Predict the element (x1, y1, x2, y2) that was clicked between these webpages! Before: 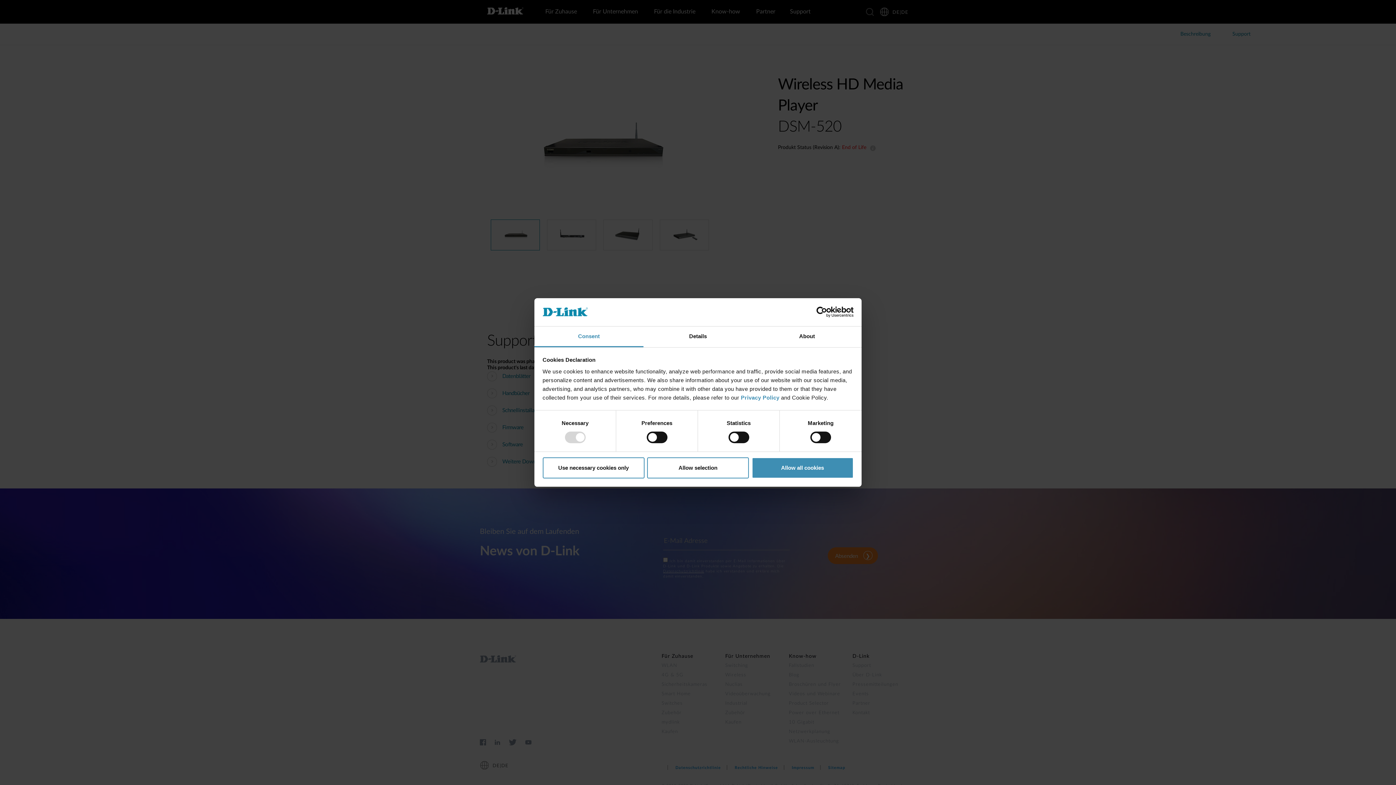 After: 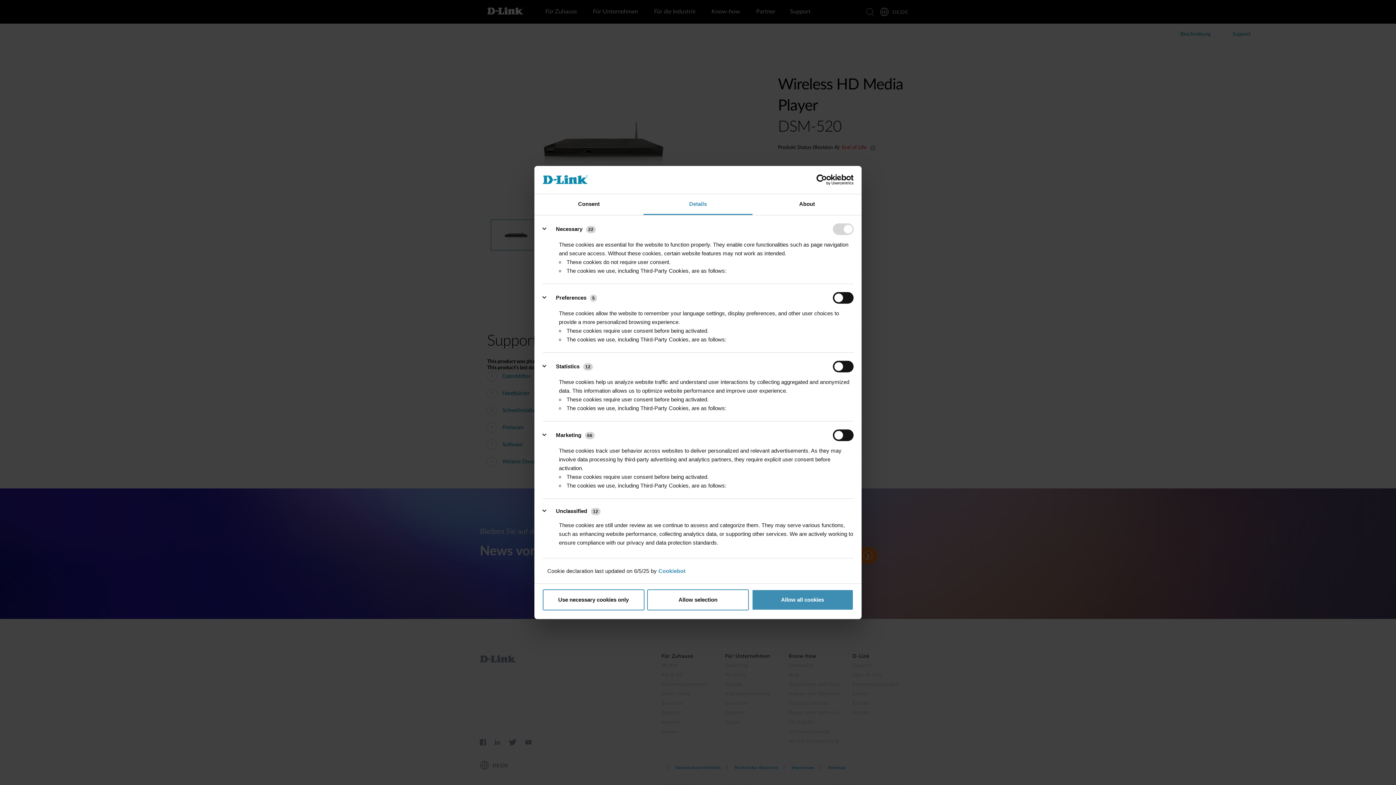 Action: bbox: (643, 326, 752, 347) label: Details